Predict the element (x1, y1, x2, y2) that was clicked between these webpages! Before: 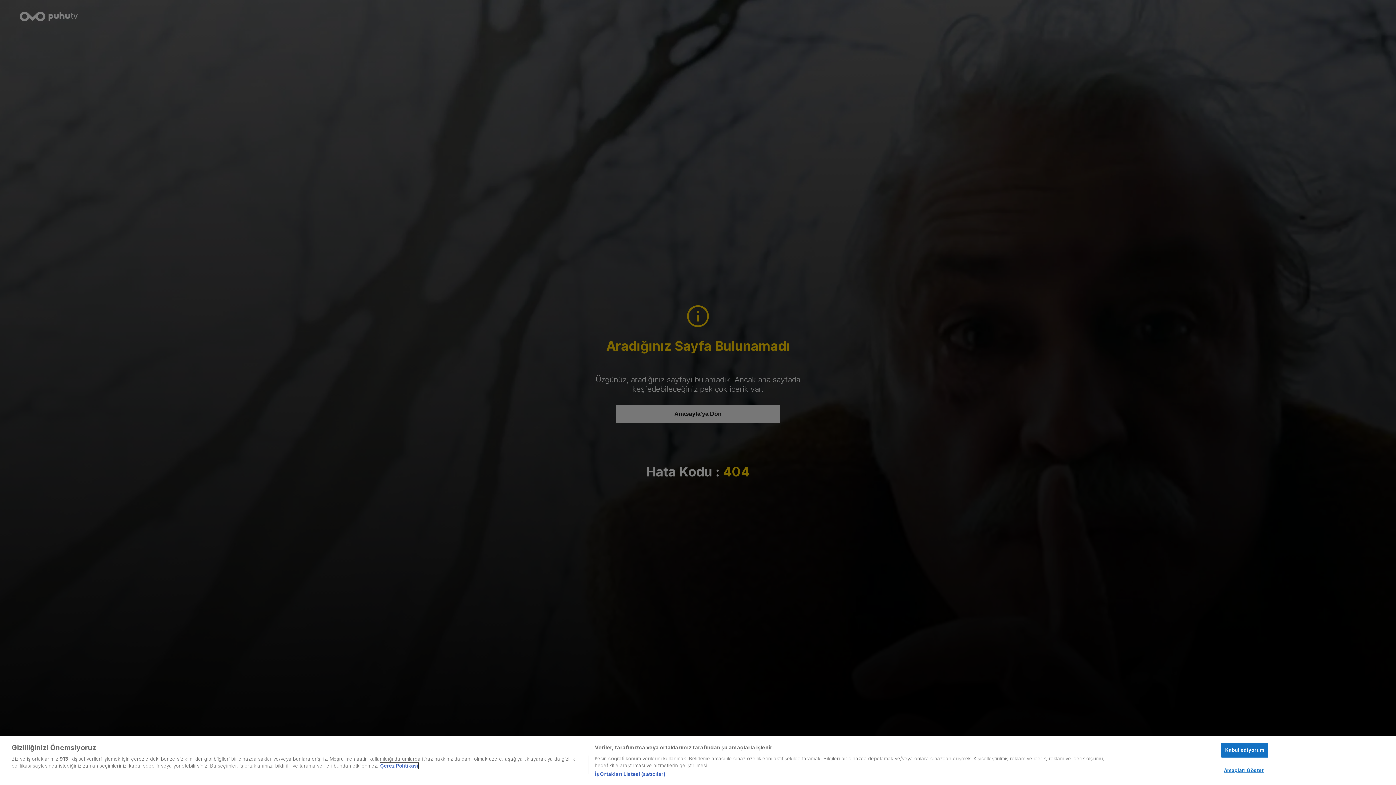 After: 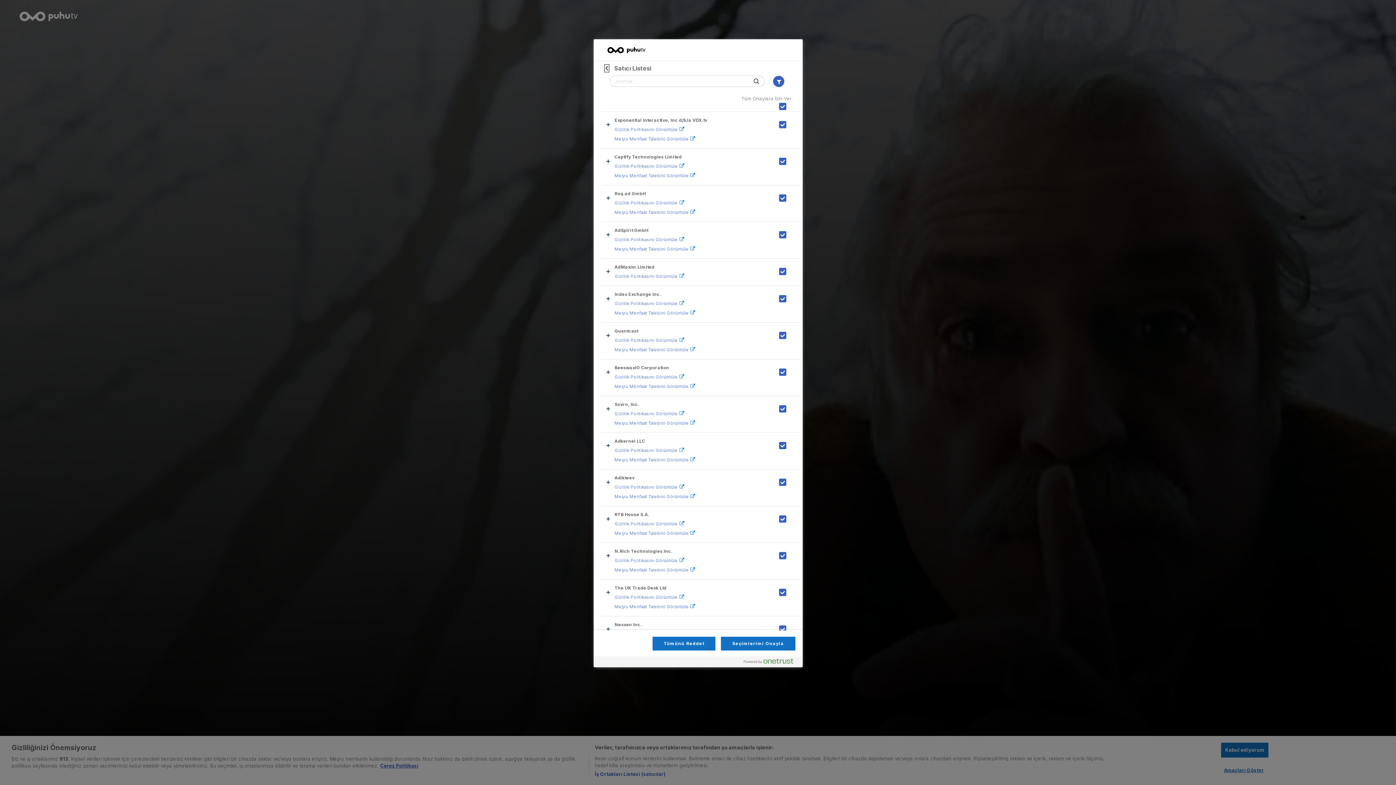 Action: bbox: (594, 772, 665, 779) label: İş Ortakları Listesi (satıcılar)